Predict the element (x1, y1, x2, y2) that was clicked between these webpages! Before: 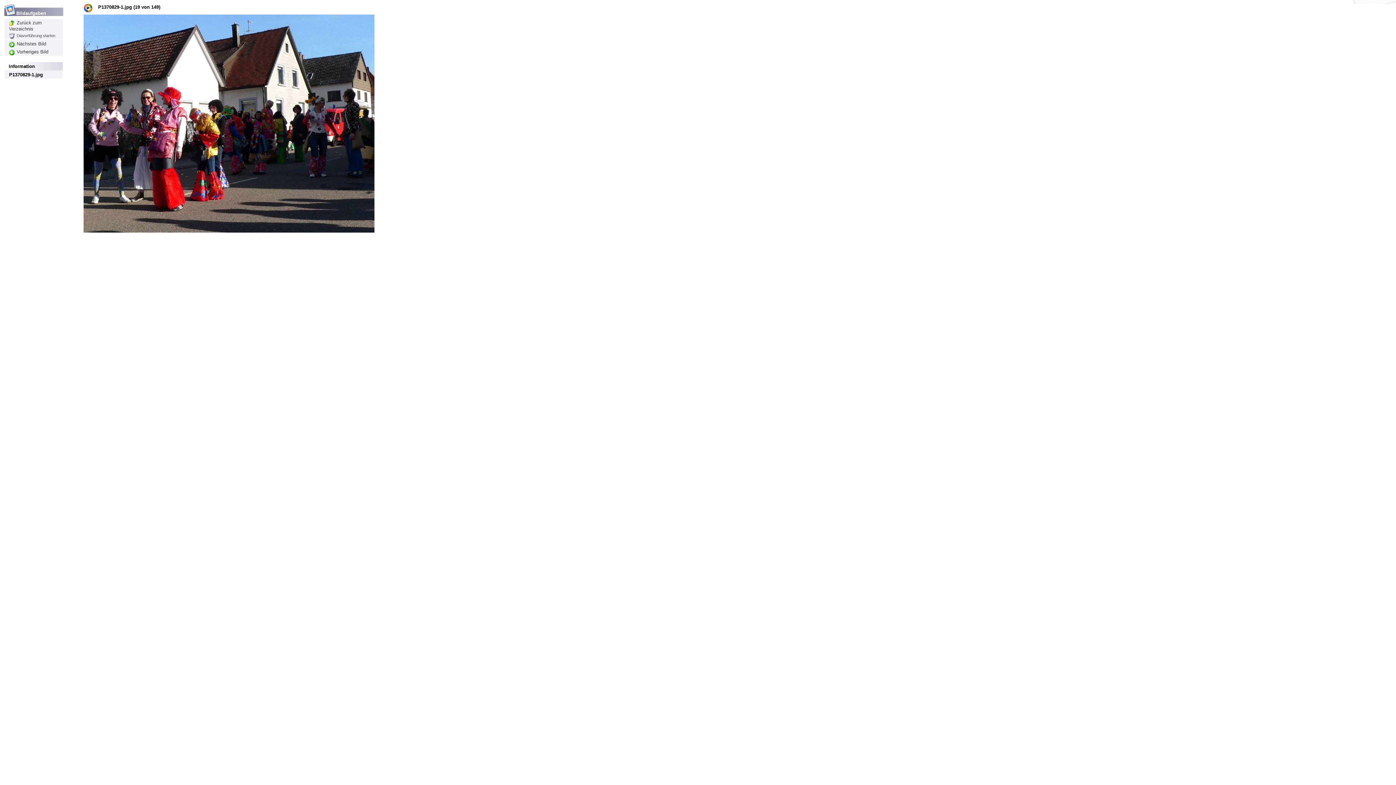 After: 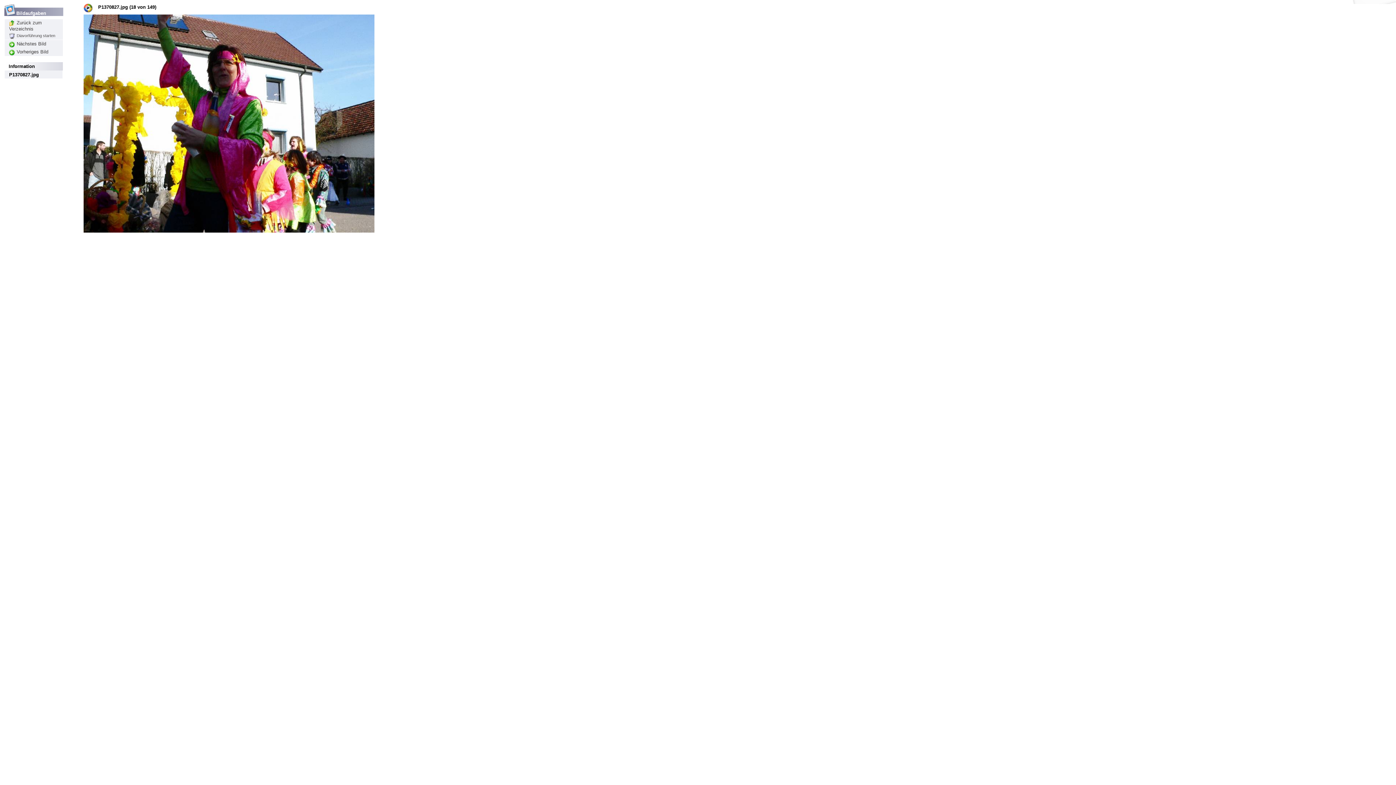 Action: bbox: (9, 49, 48, 54) label: Vorheriges Bild